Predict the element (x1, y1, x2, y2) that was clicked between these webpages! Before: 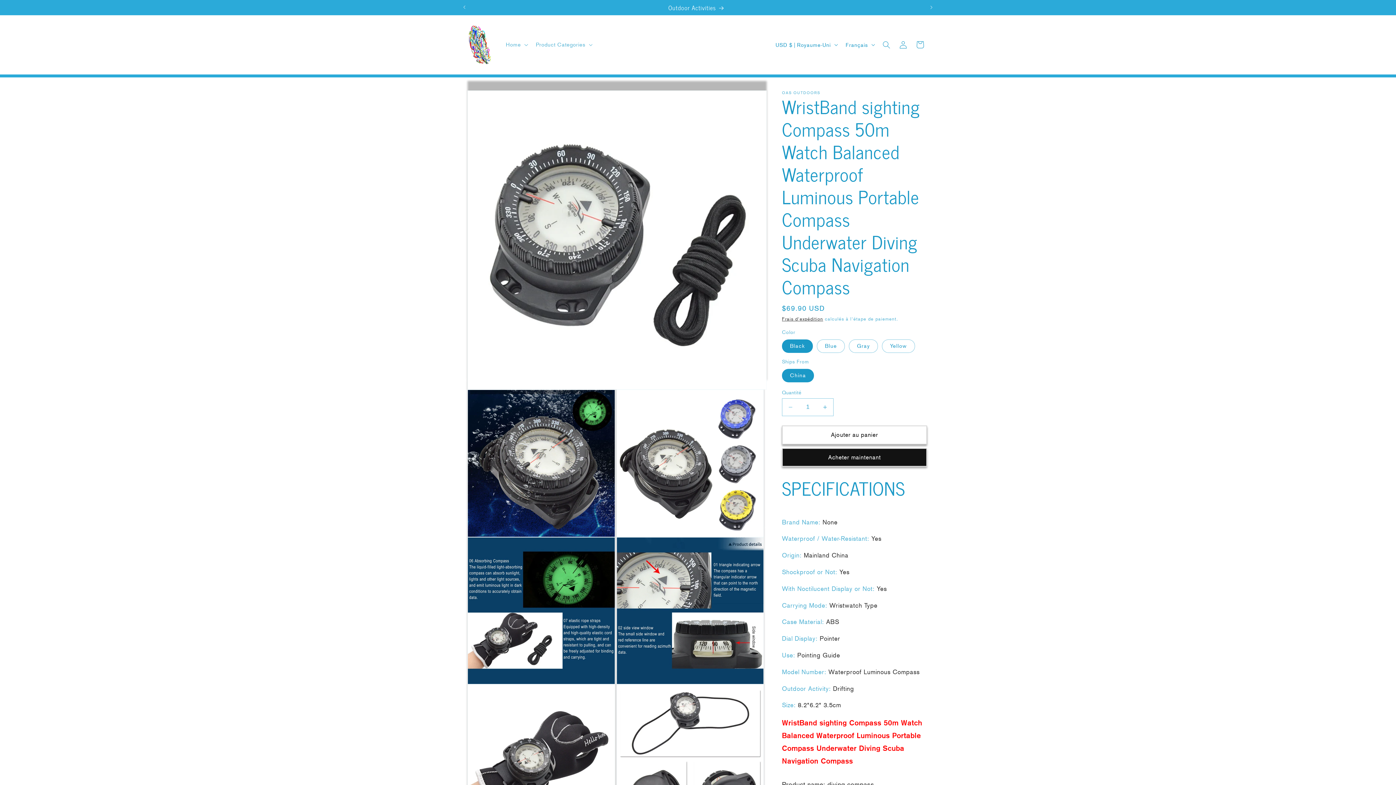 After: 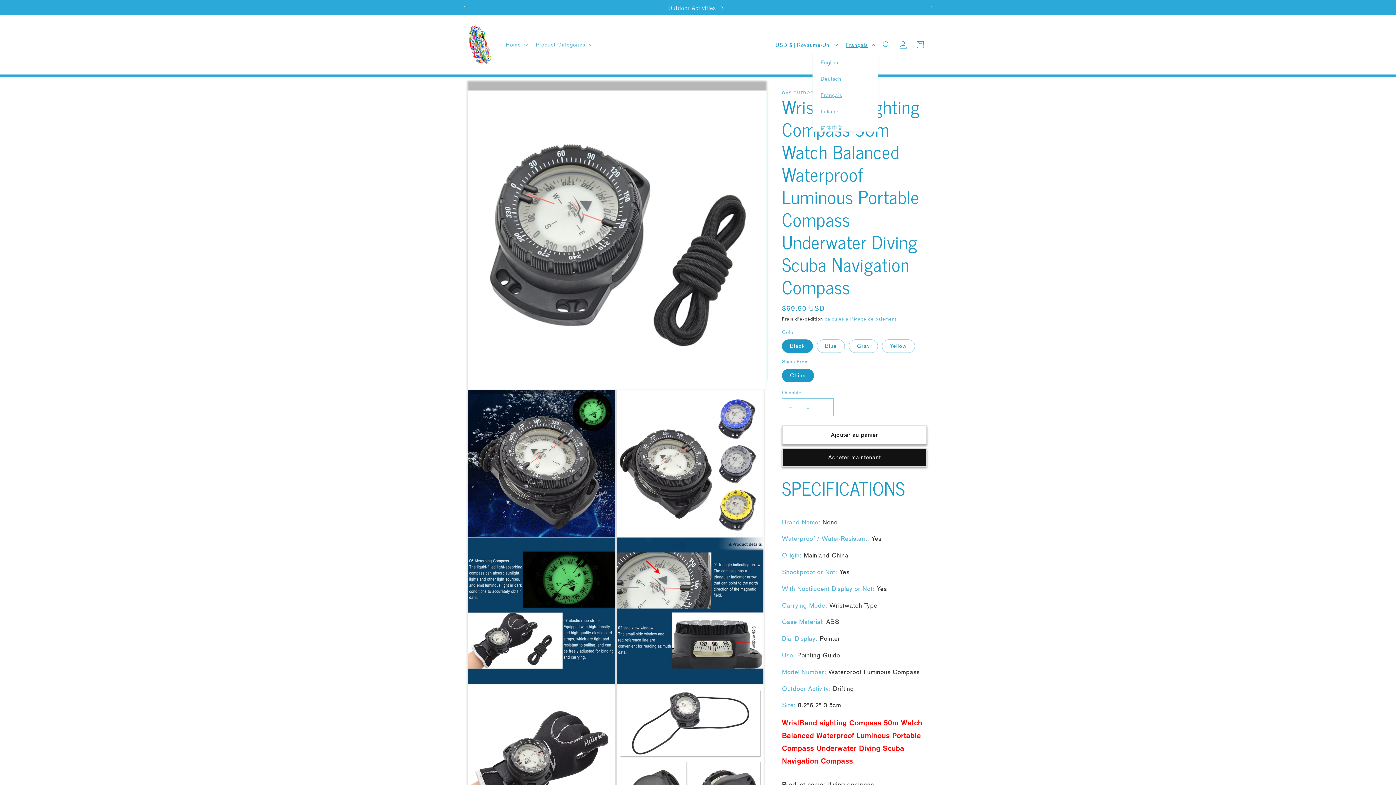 Action: bbox: (841, 37, 878, 52) label: Français